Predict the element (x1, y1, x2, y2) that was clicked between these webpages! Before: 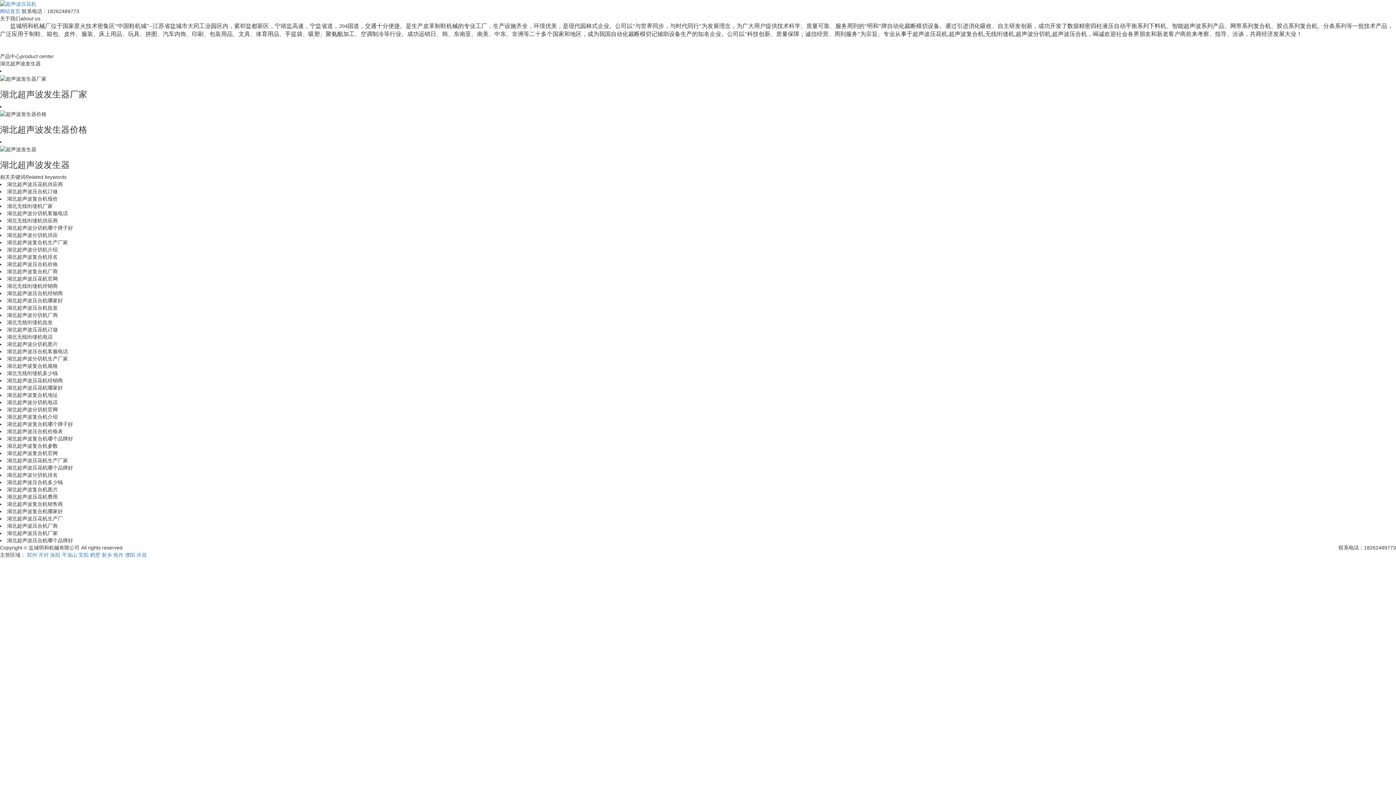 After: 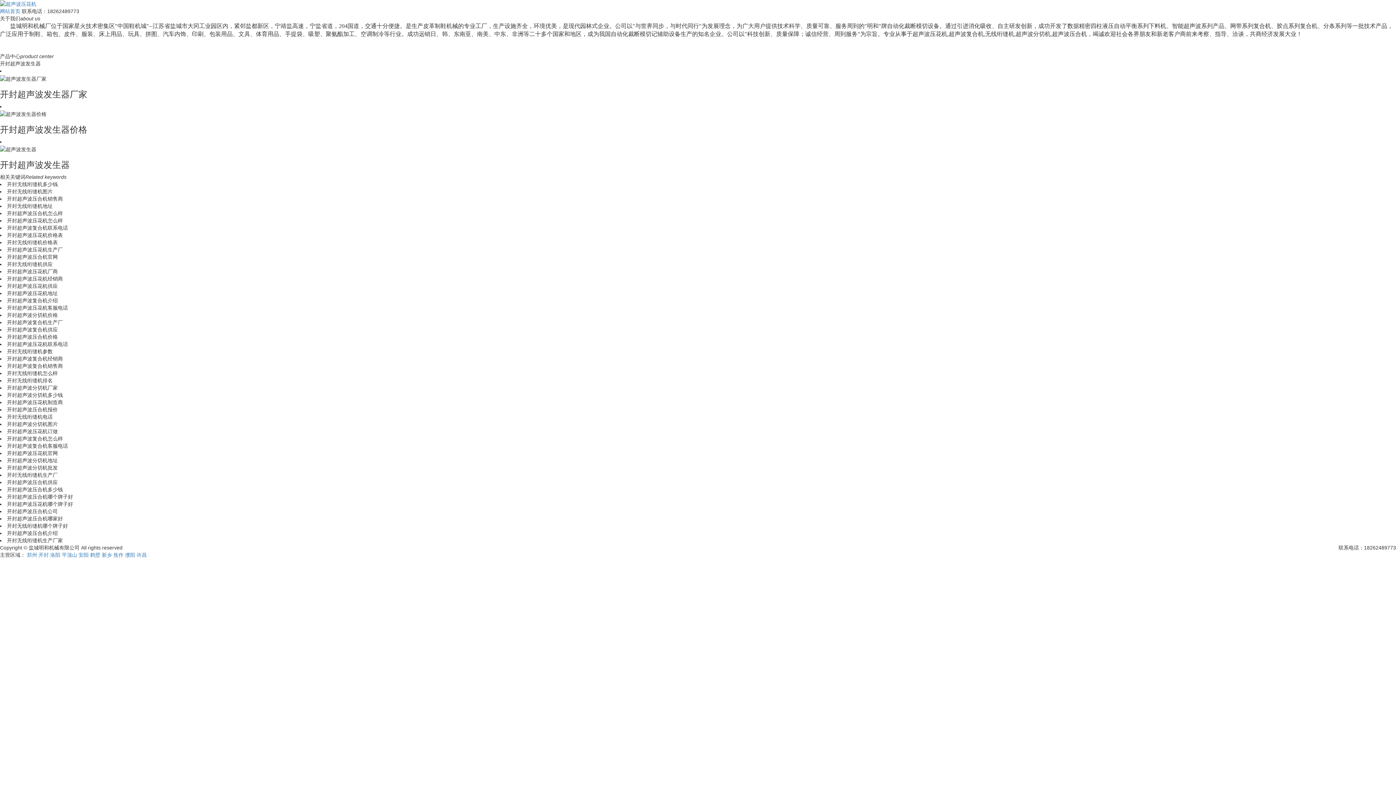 Action: bbox: (38, 552, 48, 558) label: 开封